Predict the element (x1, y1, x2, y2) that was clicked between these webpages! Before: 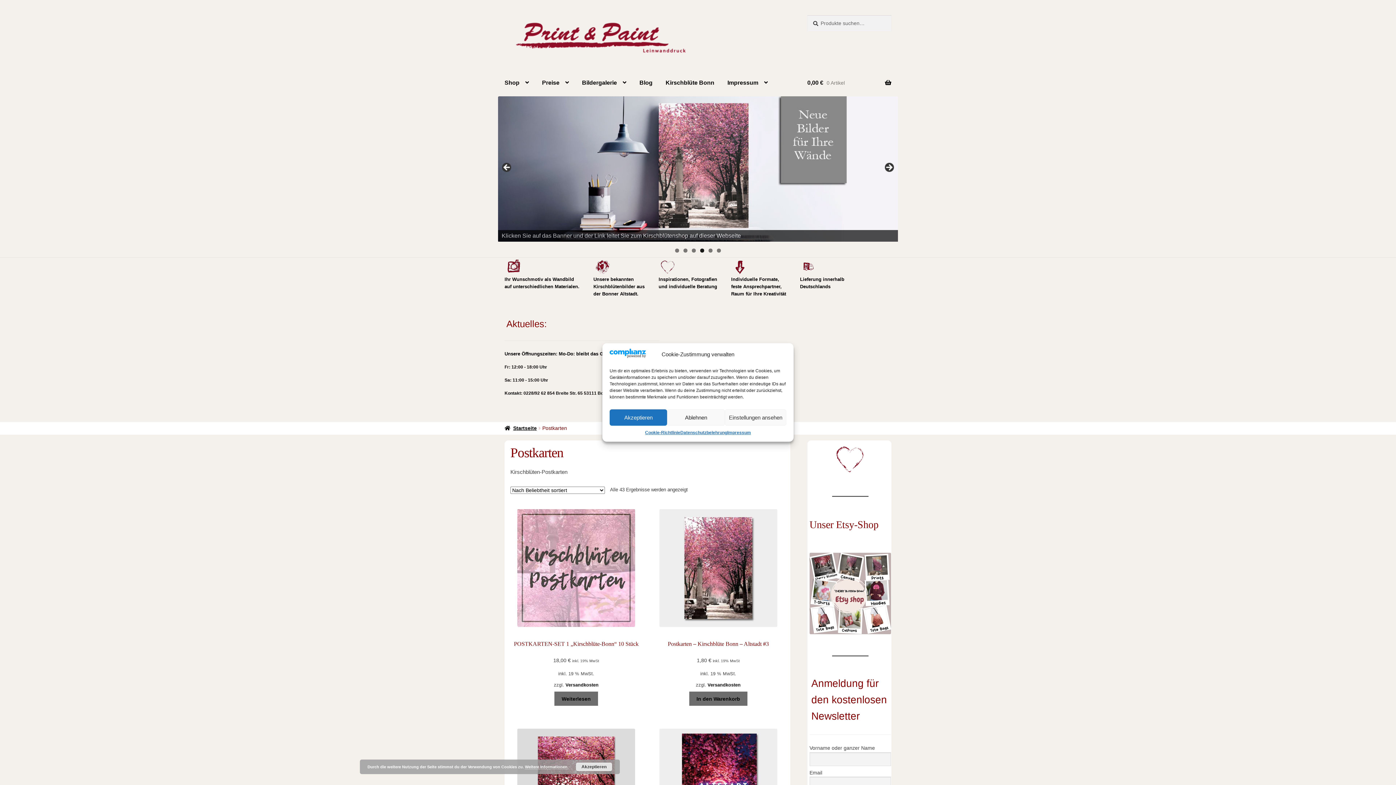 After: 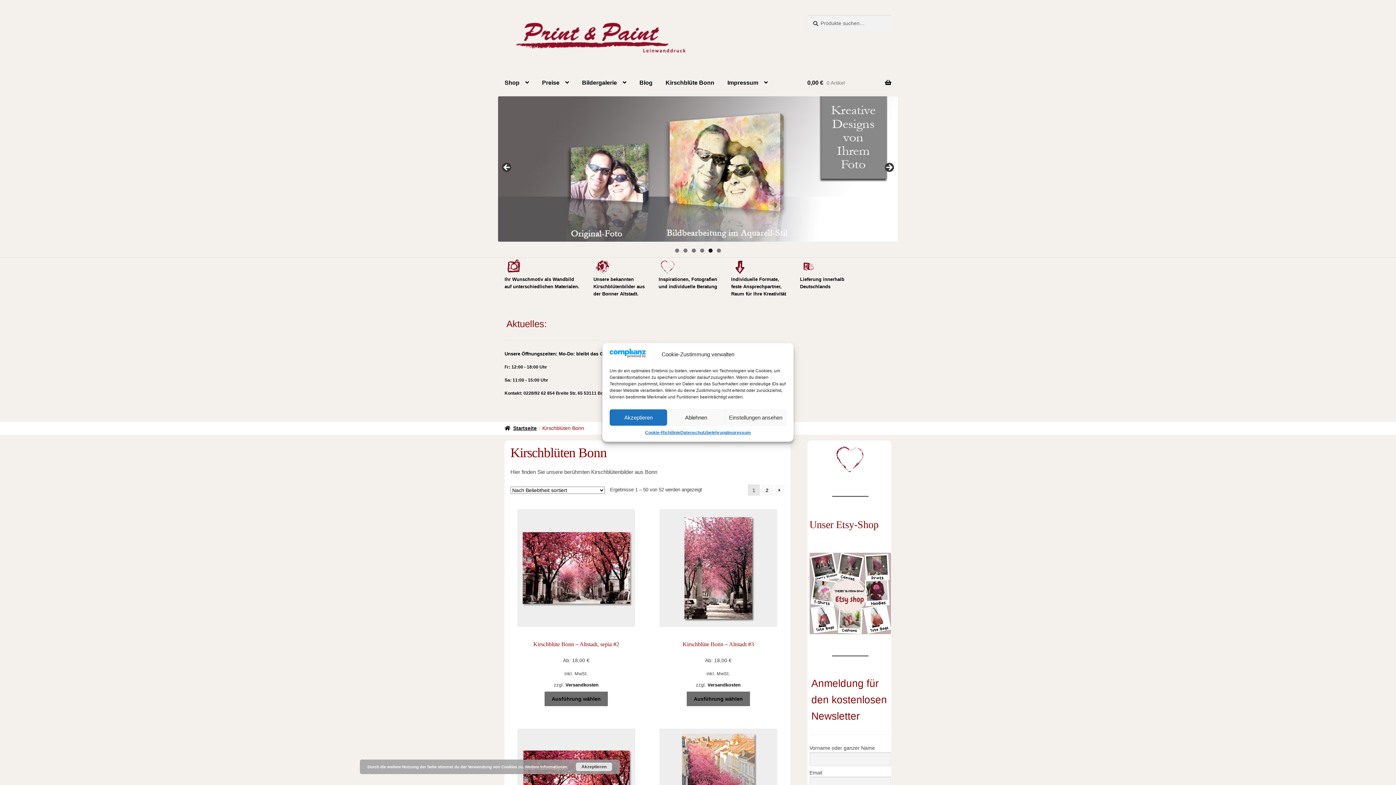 Action: bbox: (593, 276, 644, 296) label: Unsere bekannten
Kirschblütenbilder aus
der Bonner Altstadt.